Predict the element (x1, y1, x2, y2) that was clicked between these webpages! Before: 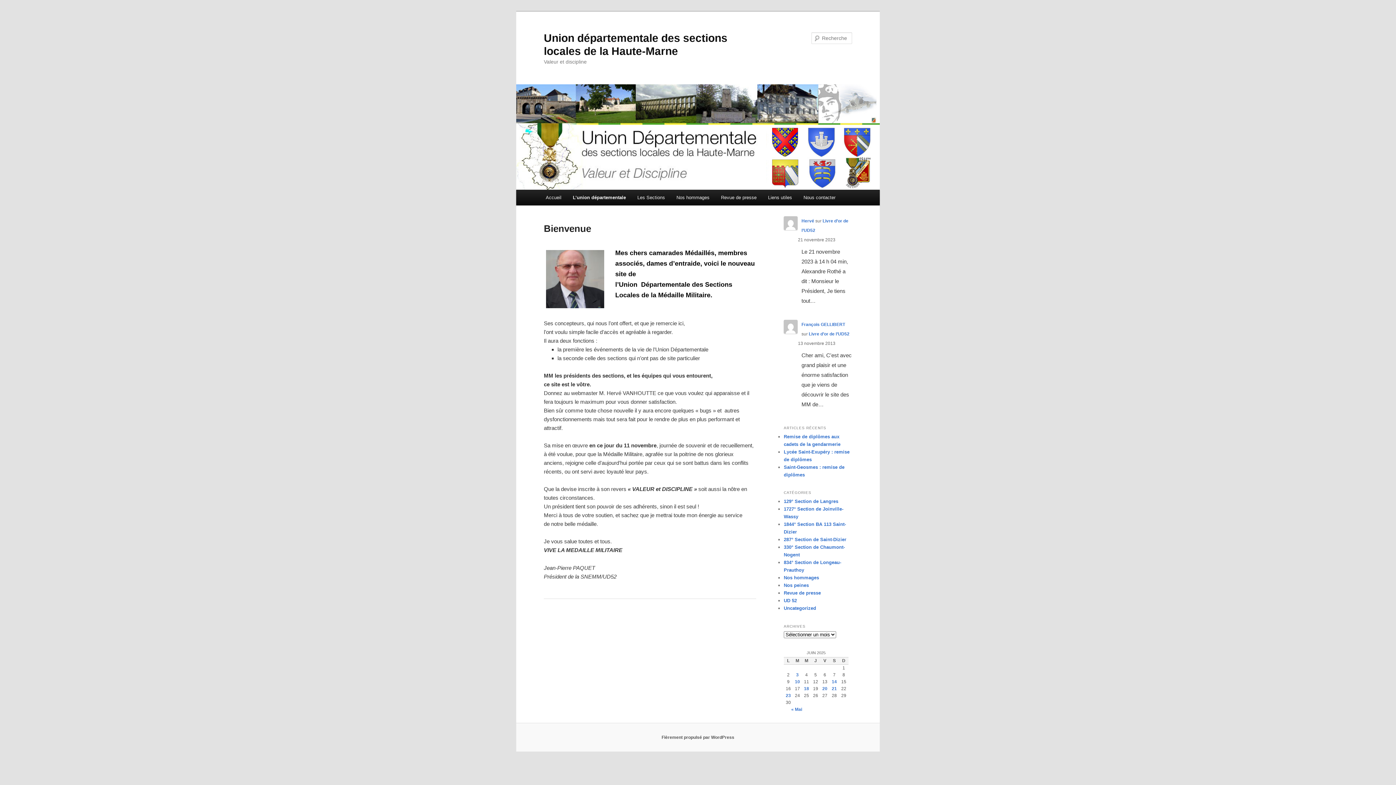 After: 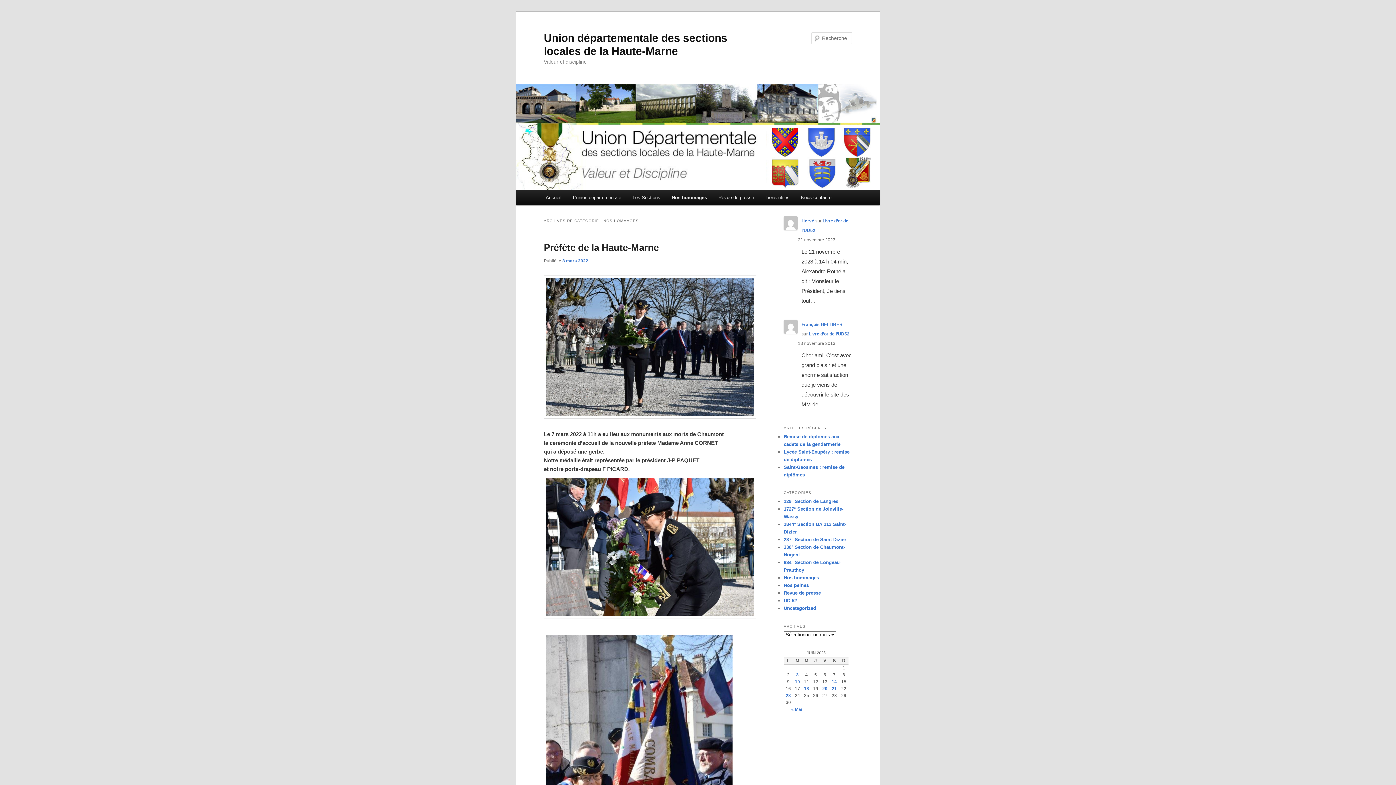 Action: bbox: (670, 189, 715, 205) label: Nos hommages